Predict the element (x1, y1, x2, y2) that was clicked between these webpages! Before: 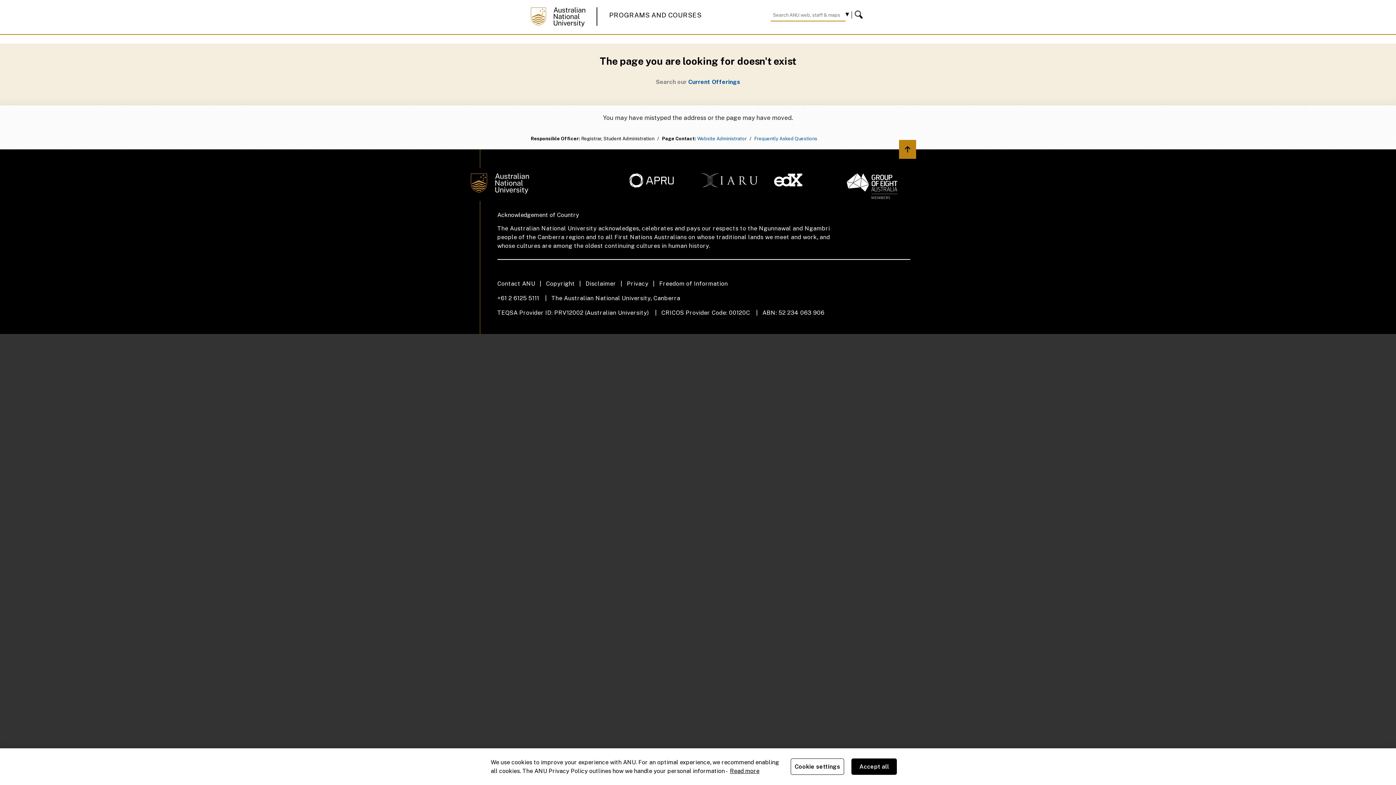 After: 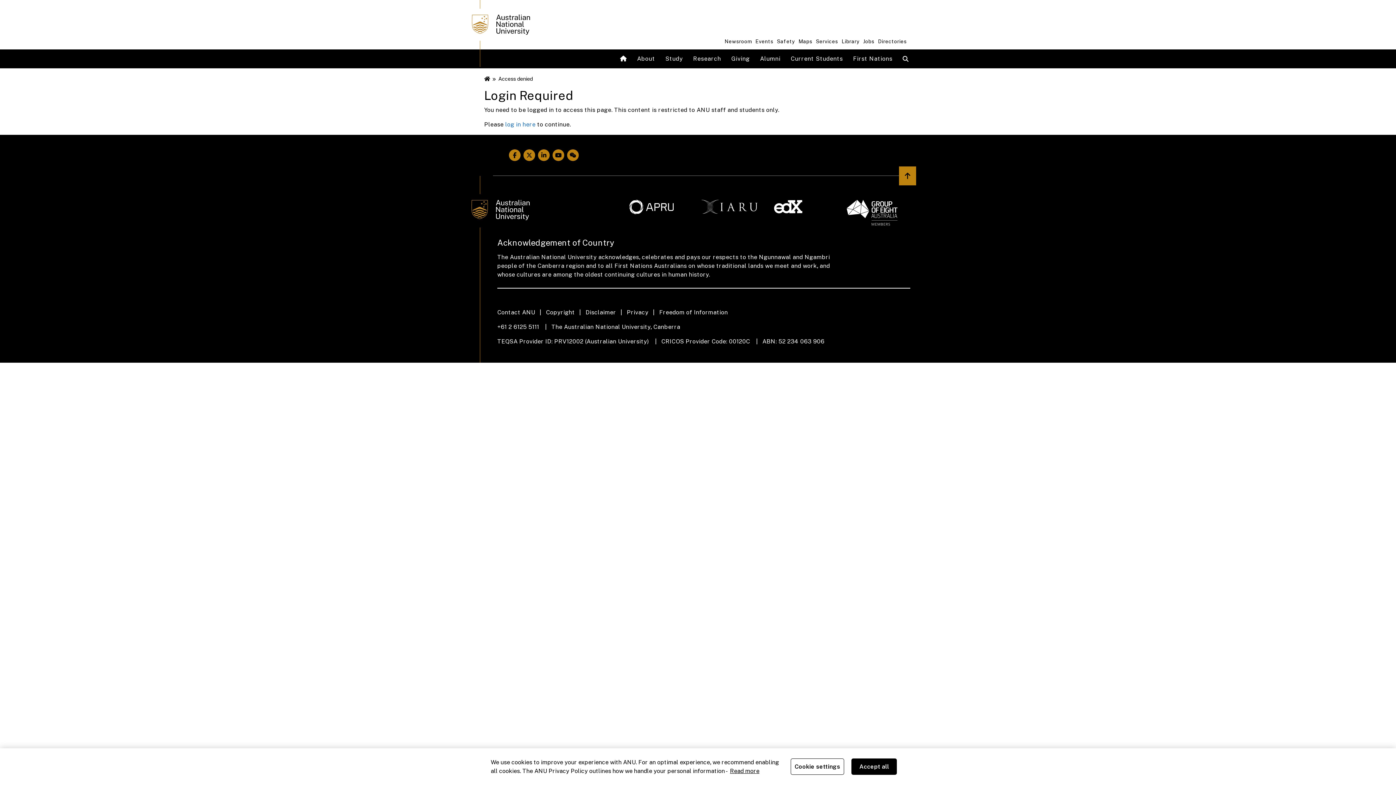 Action: bbox: (774, 173, 838, 187)